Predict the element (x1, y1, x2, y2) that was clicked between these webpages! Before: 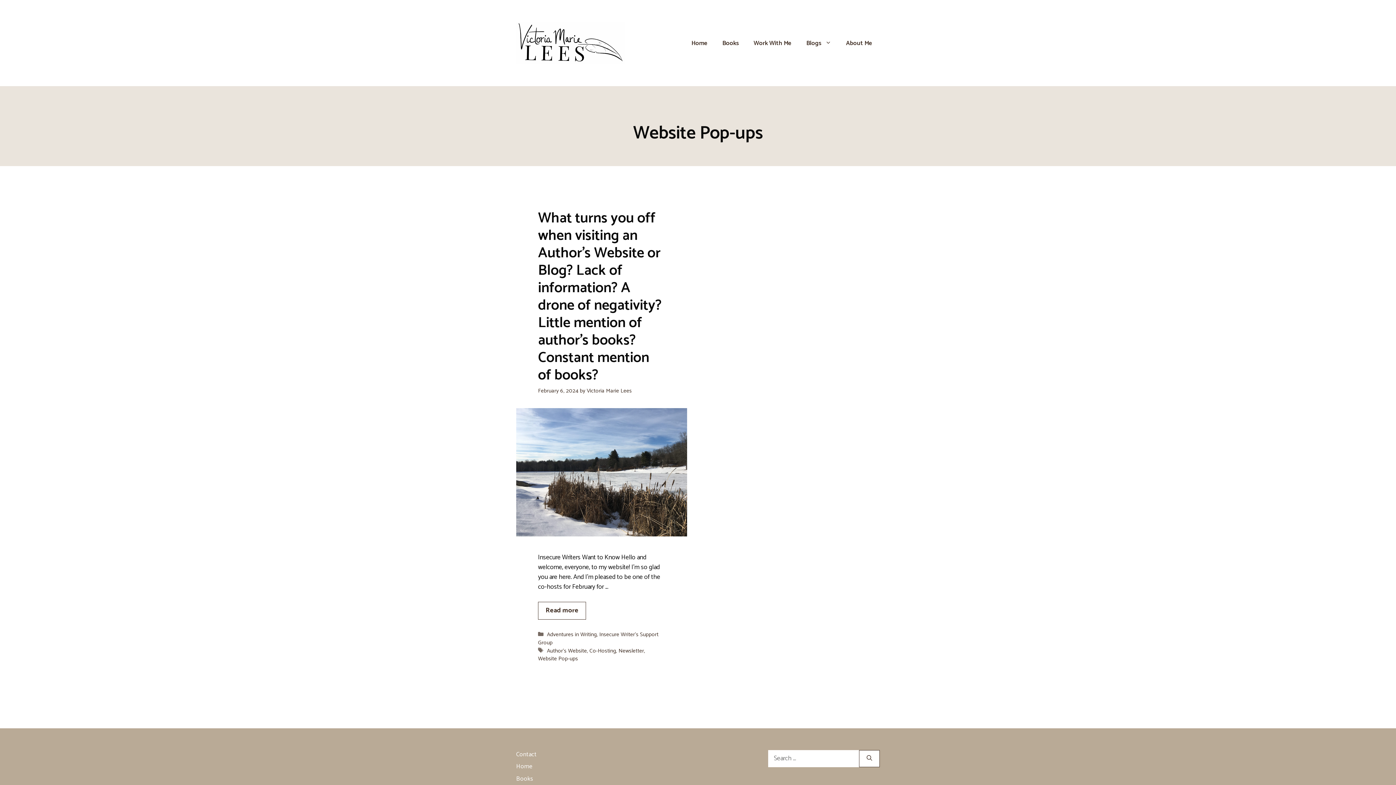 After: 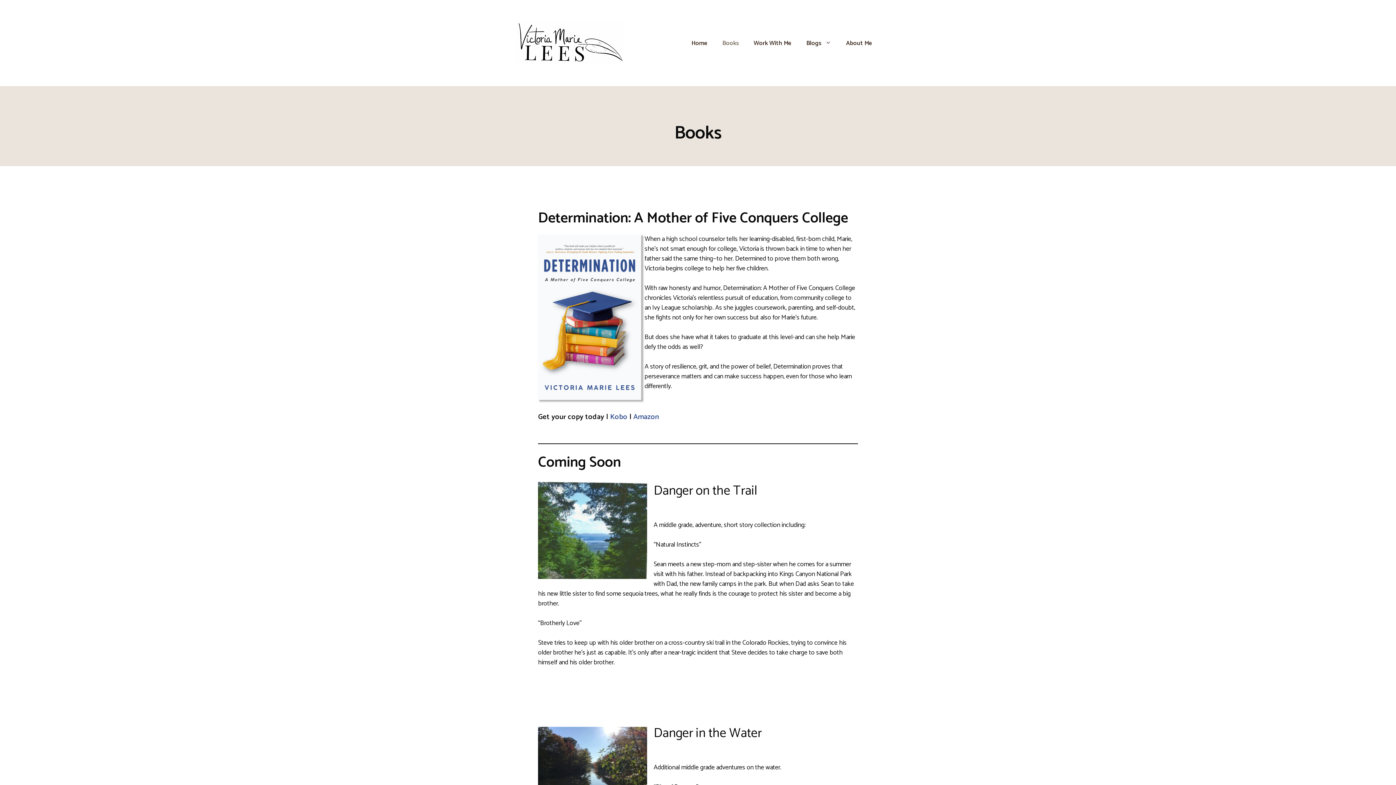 Action: label: Books bbox: (516, 774, 533, 784)